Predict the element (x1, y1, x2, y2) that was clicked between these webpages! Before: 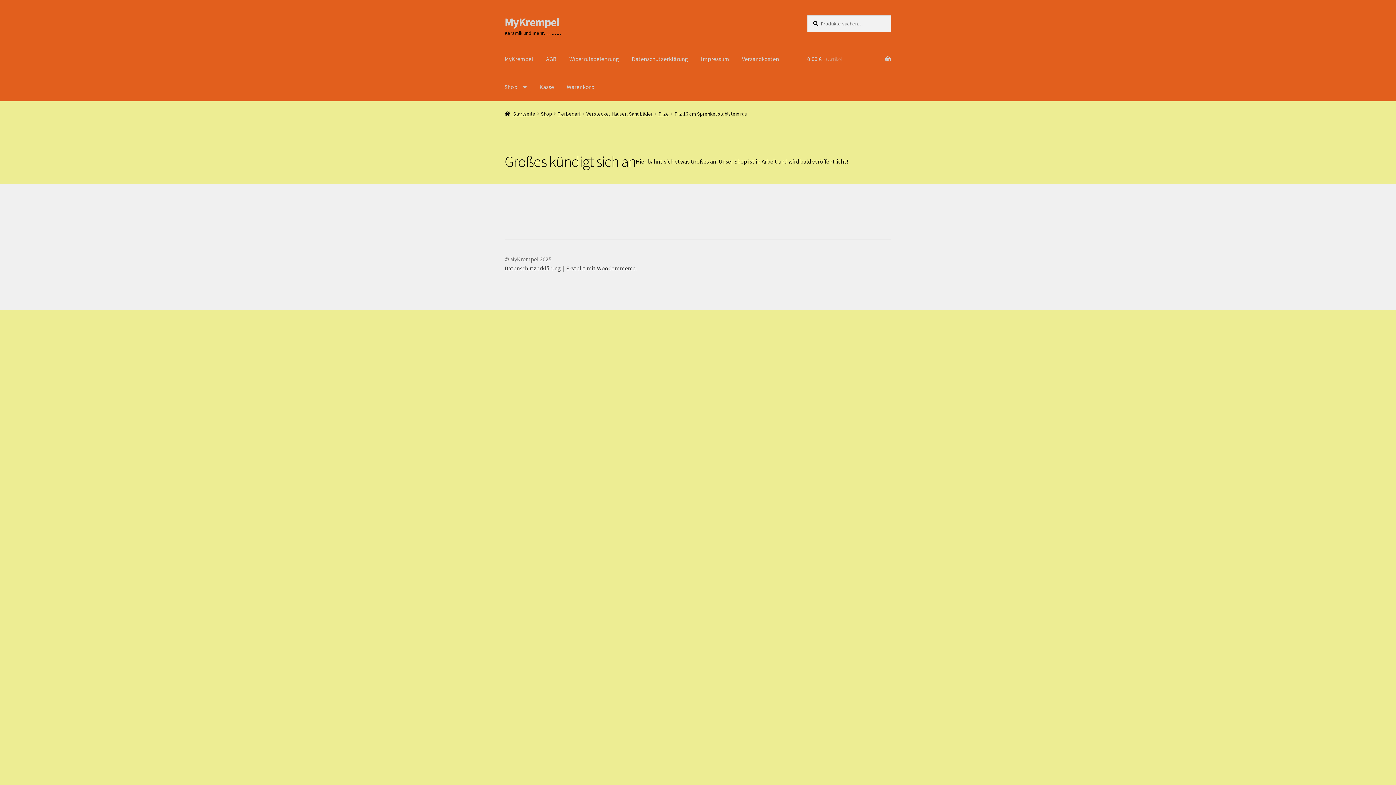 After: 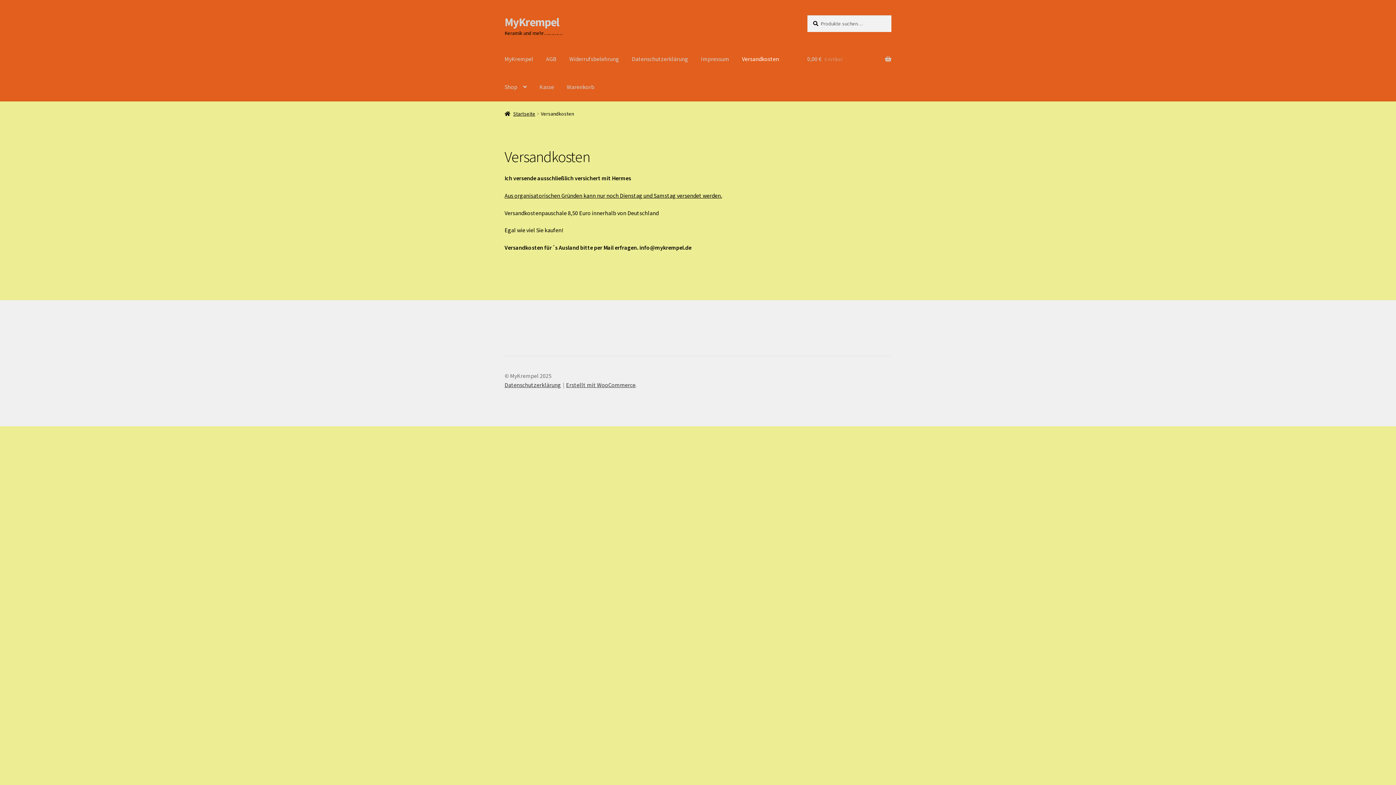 Action: label: Versandkosten bbox: (736, 45, 785, 73)